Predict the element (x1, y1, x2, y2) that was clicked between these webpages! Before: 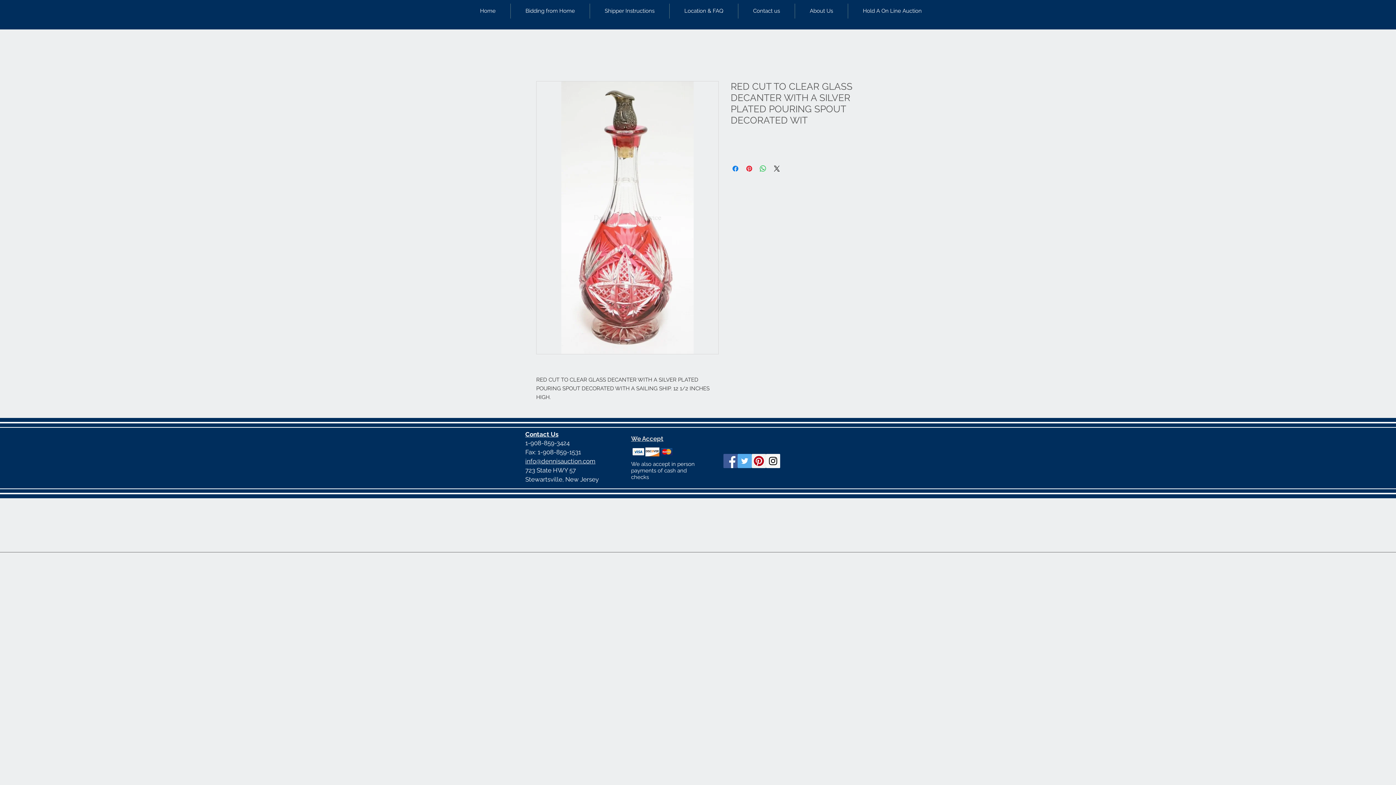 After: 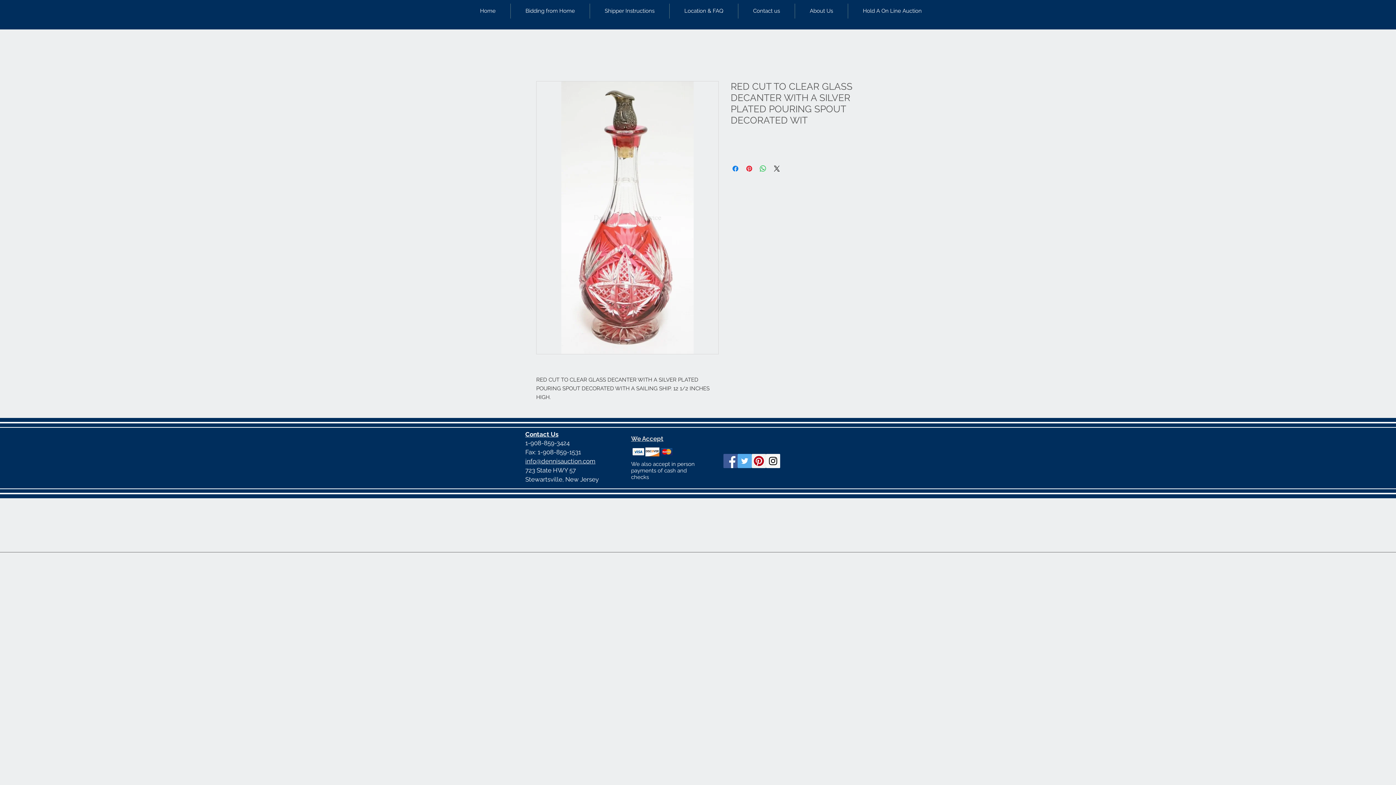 Action: label: Facebook Social Icon bbox: (723, 454, 737, 468)